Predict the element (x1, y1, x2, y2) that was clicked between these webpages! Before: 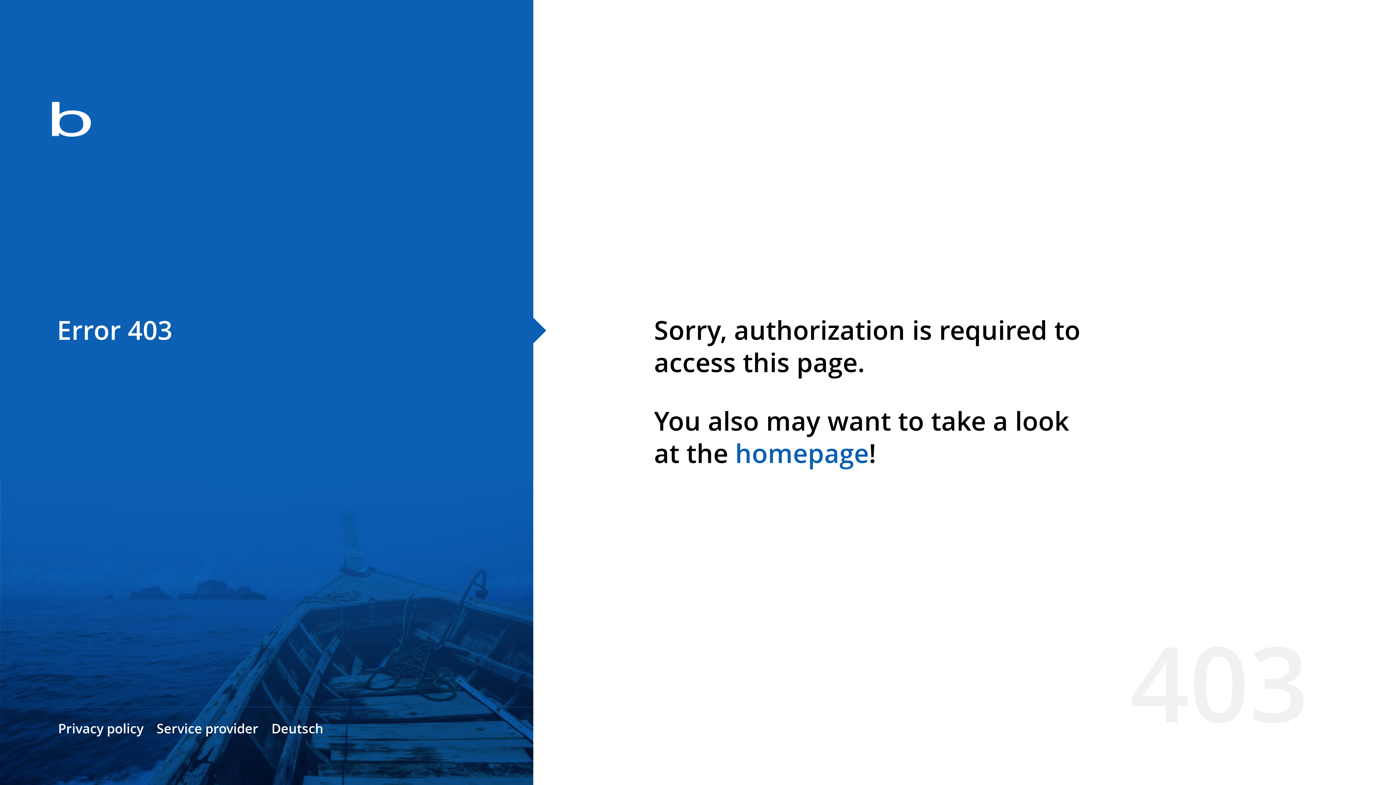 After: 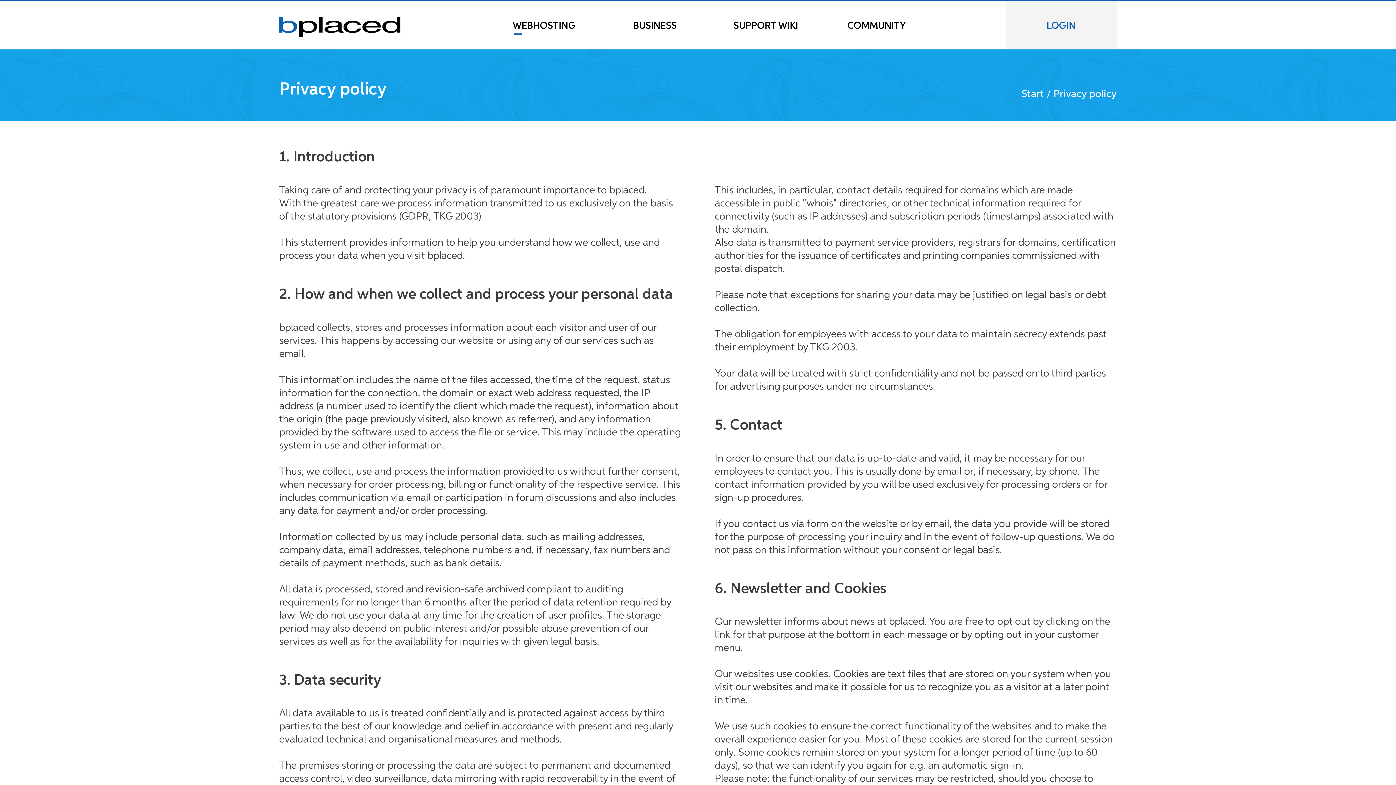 Action: bbox: (58, 720, 143, 737) label: Privacy policy